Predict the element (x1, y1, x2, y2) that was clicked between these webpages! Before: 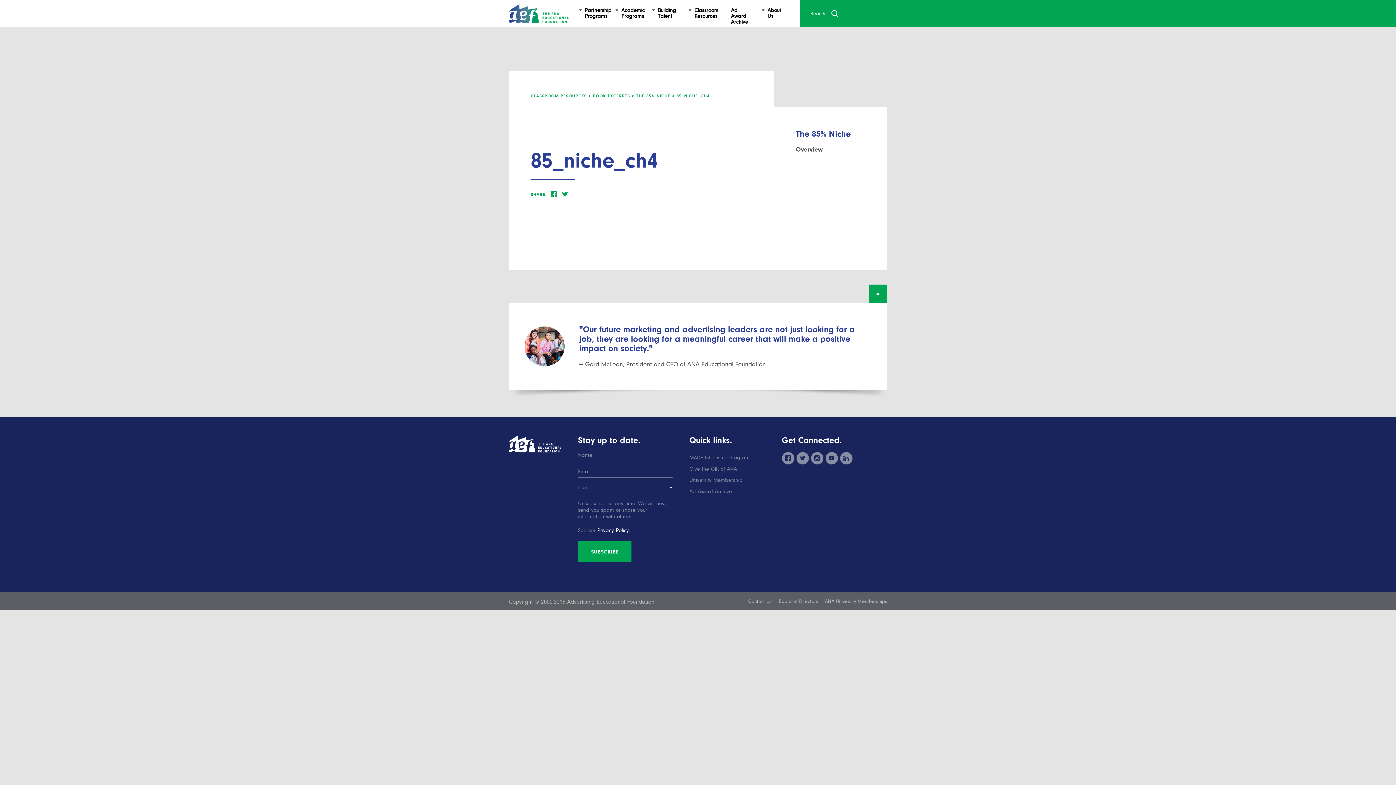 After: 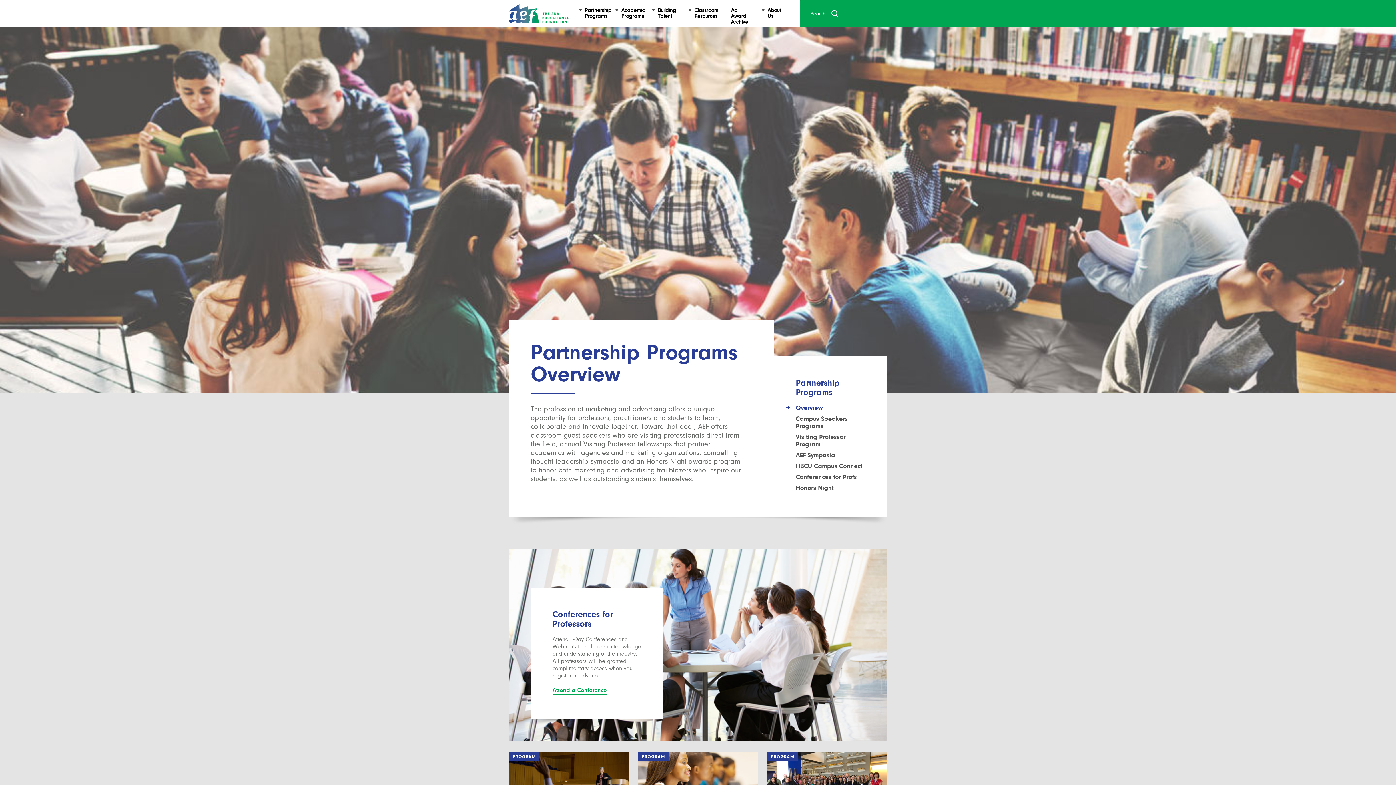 Action: bbox: (585, 7, 611, 19) label: PartnershipPrograms